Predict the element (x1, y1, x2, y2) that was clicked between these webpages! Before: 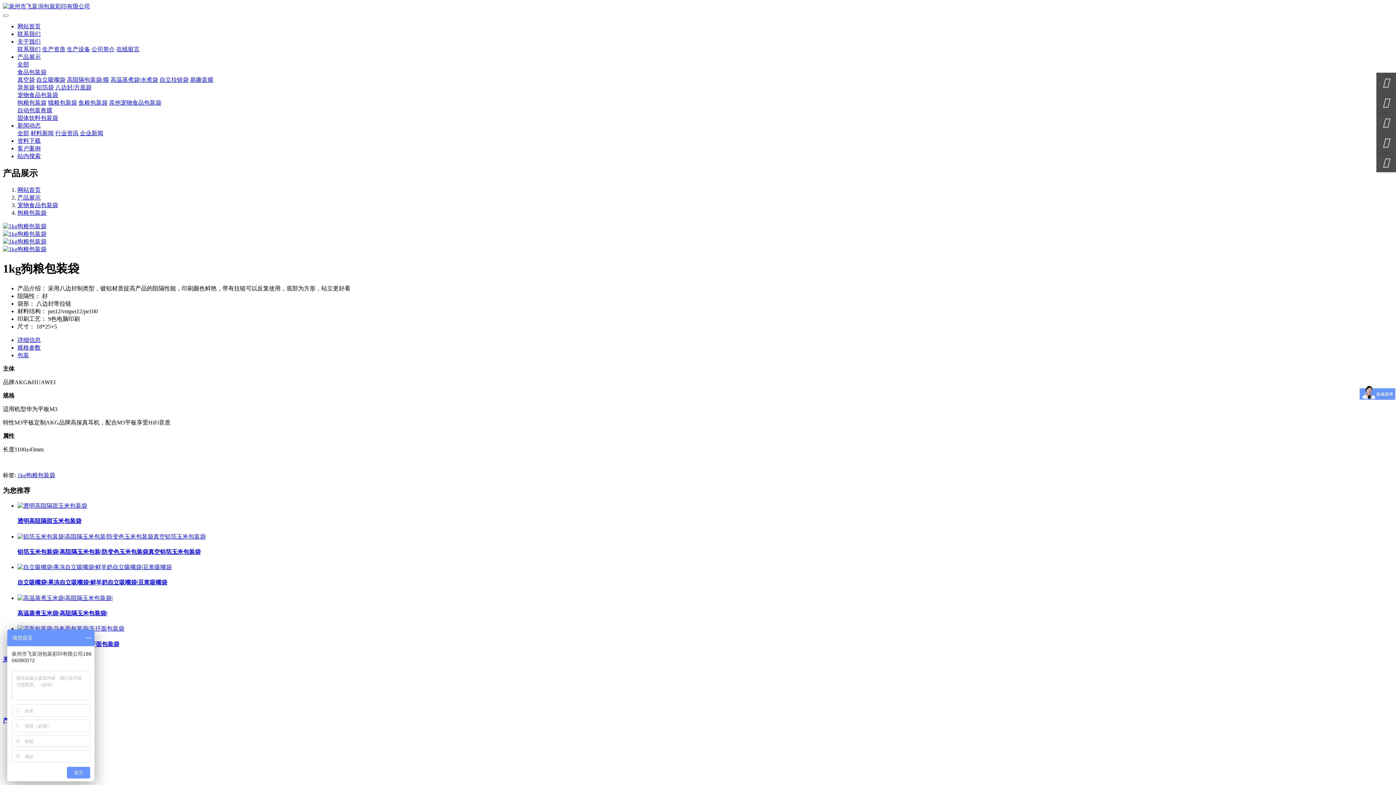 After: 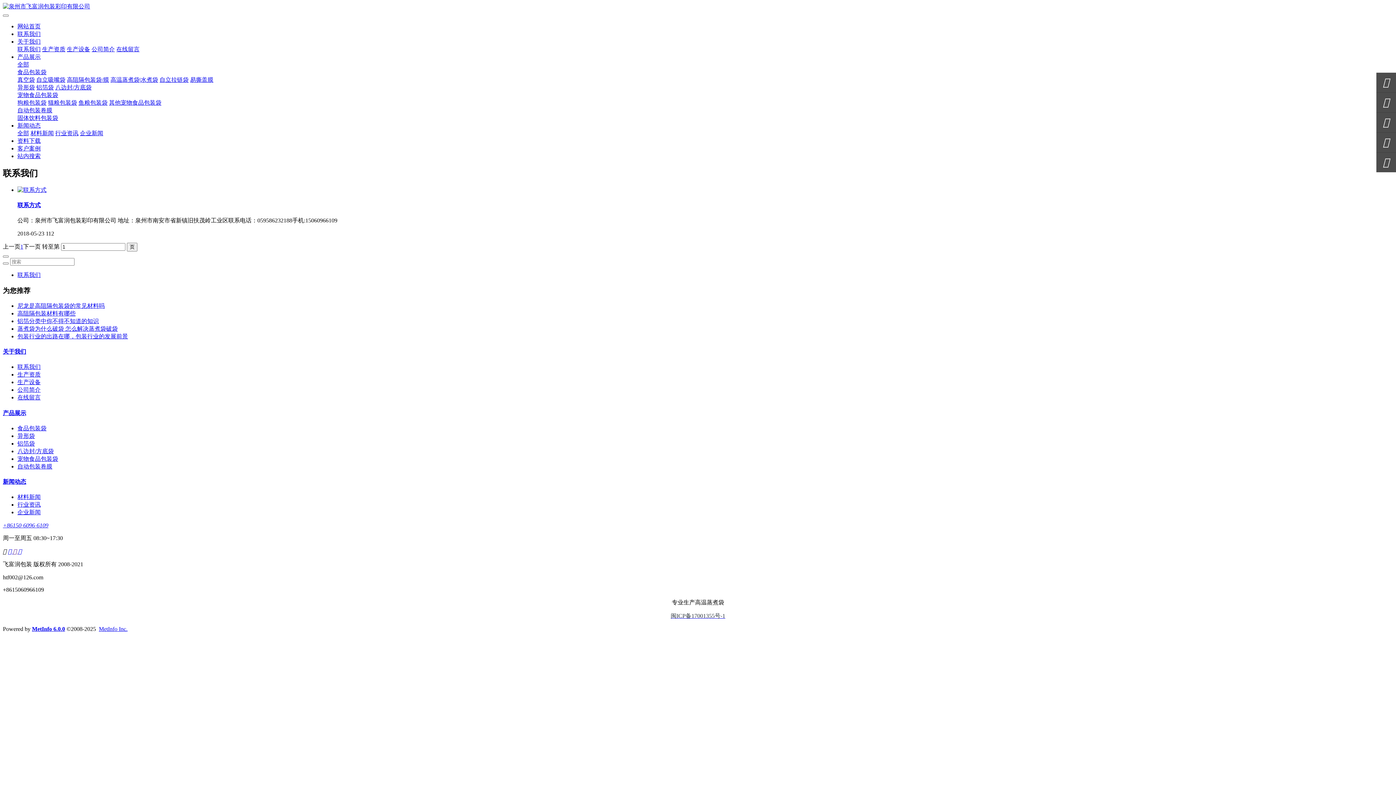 Action: label: 关于我们 bbox: (17, 38, 40, 44)